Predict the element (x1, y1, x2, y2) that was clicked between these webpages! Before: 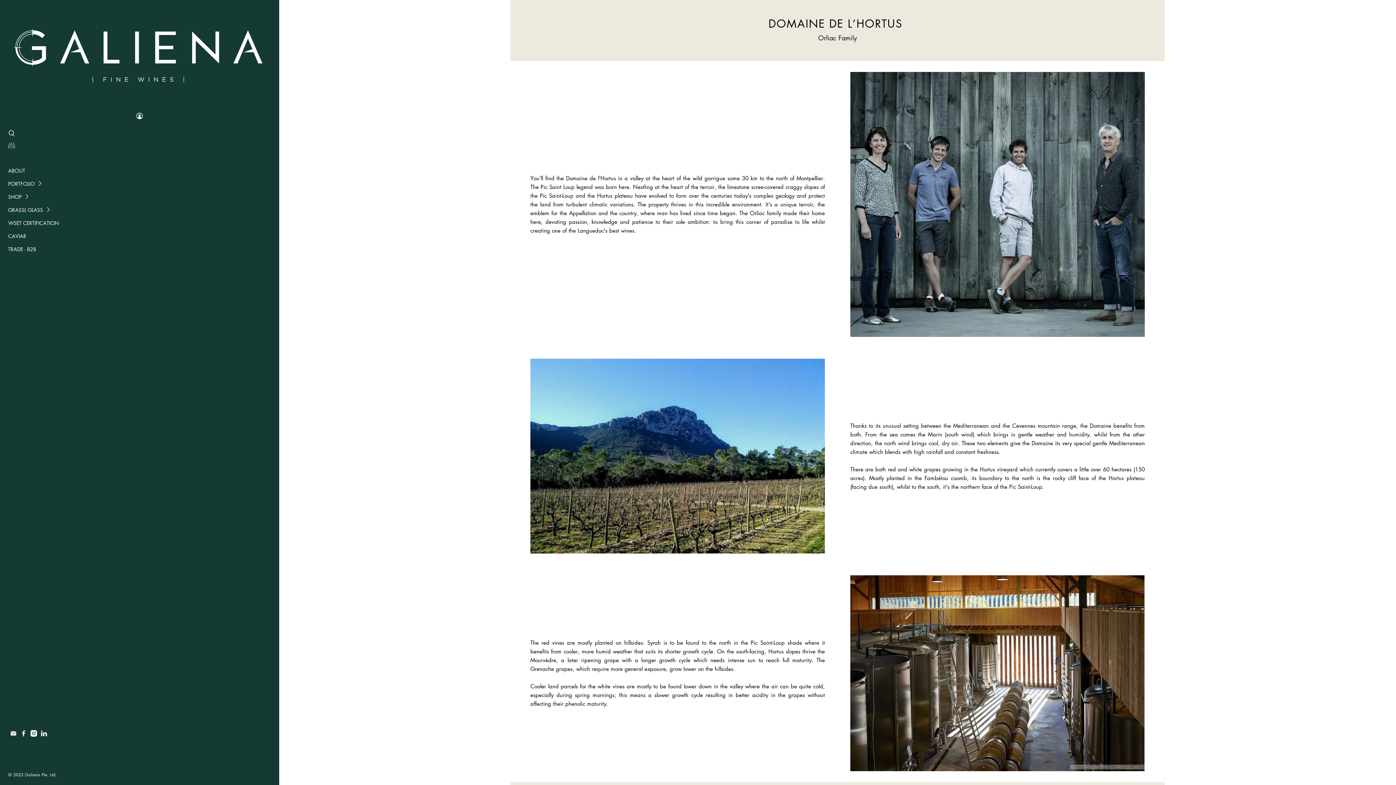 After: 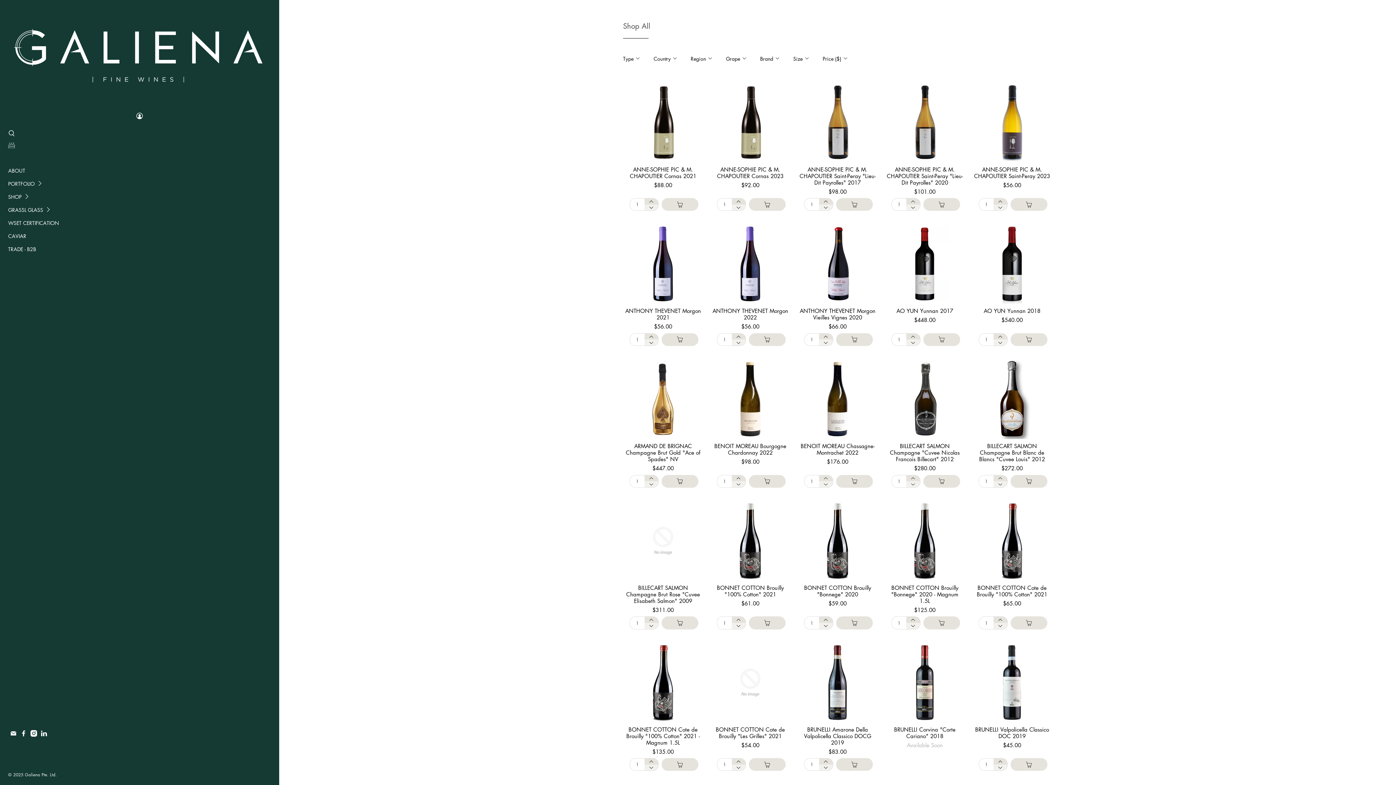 Action: bbox: (8, 193, 34, 206) label: SHOP